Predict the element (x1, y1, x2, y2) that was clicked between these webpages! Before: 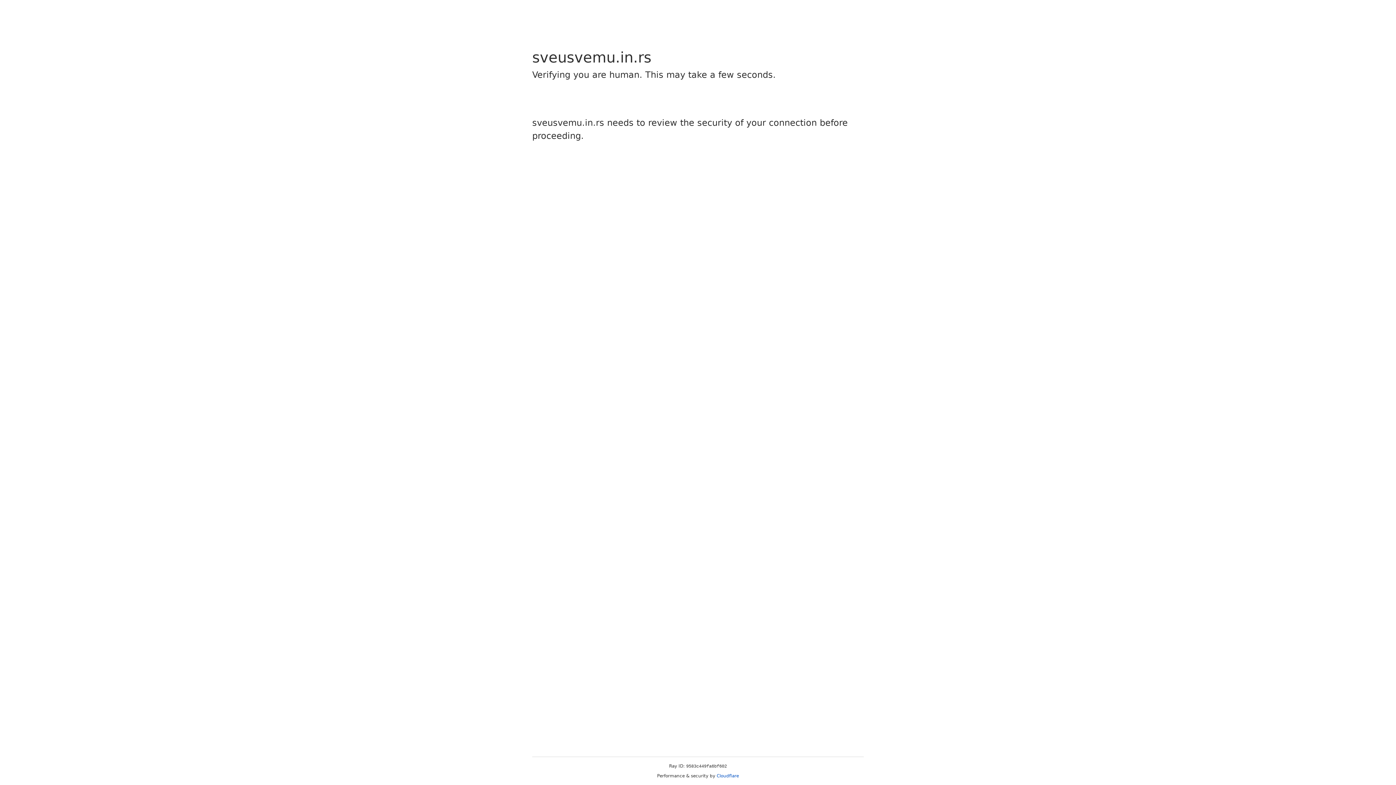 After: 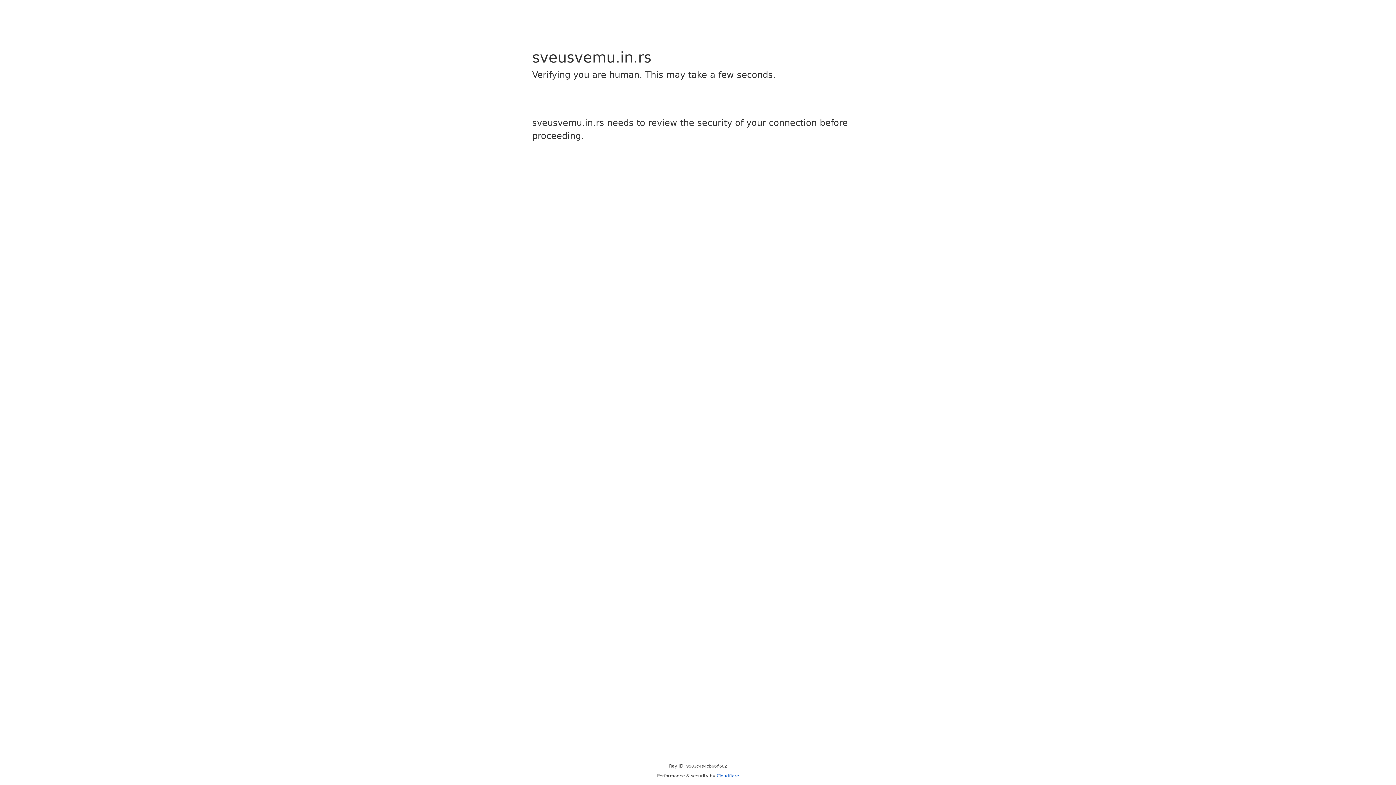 Action: label: Cloudflare bbox: (716, 773, 739, 778)